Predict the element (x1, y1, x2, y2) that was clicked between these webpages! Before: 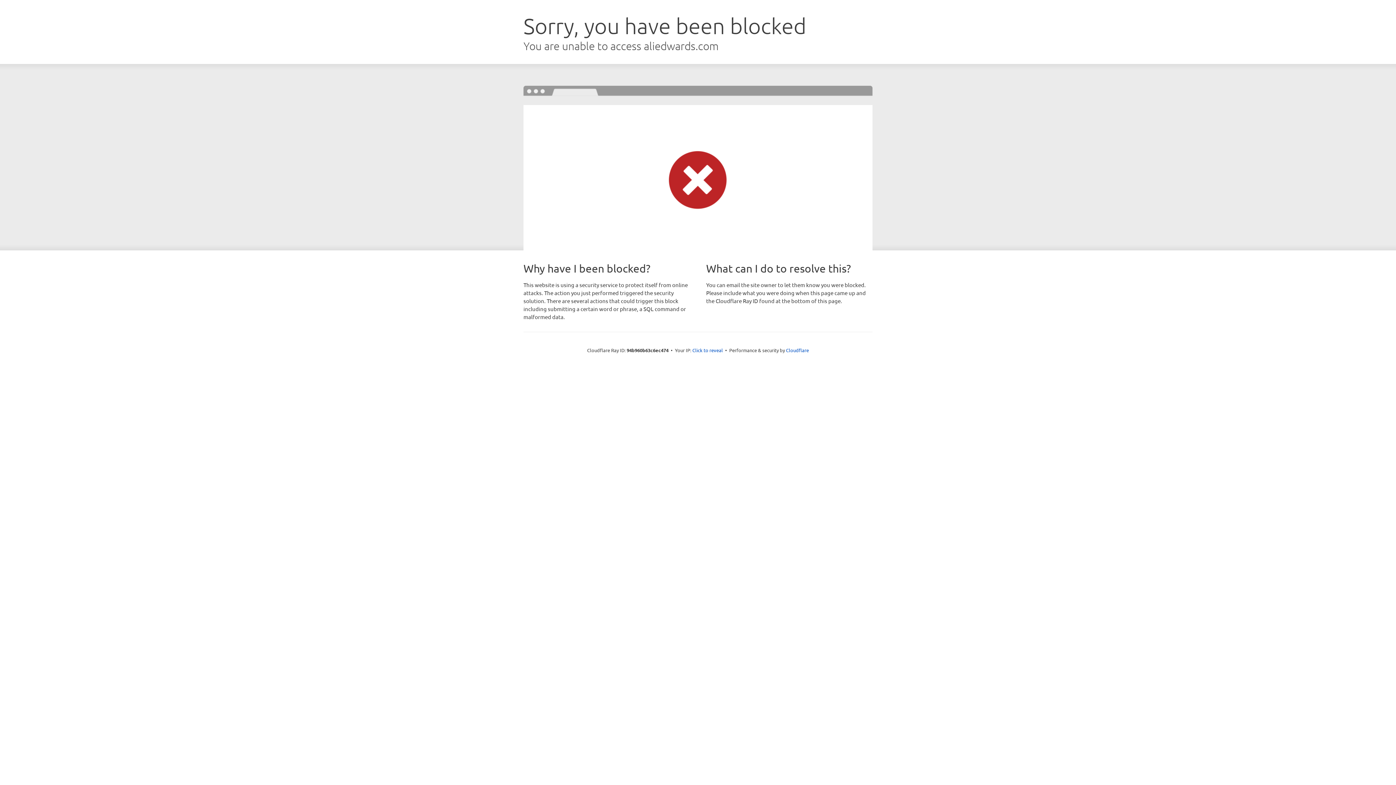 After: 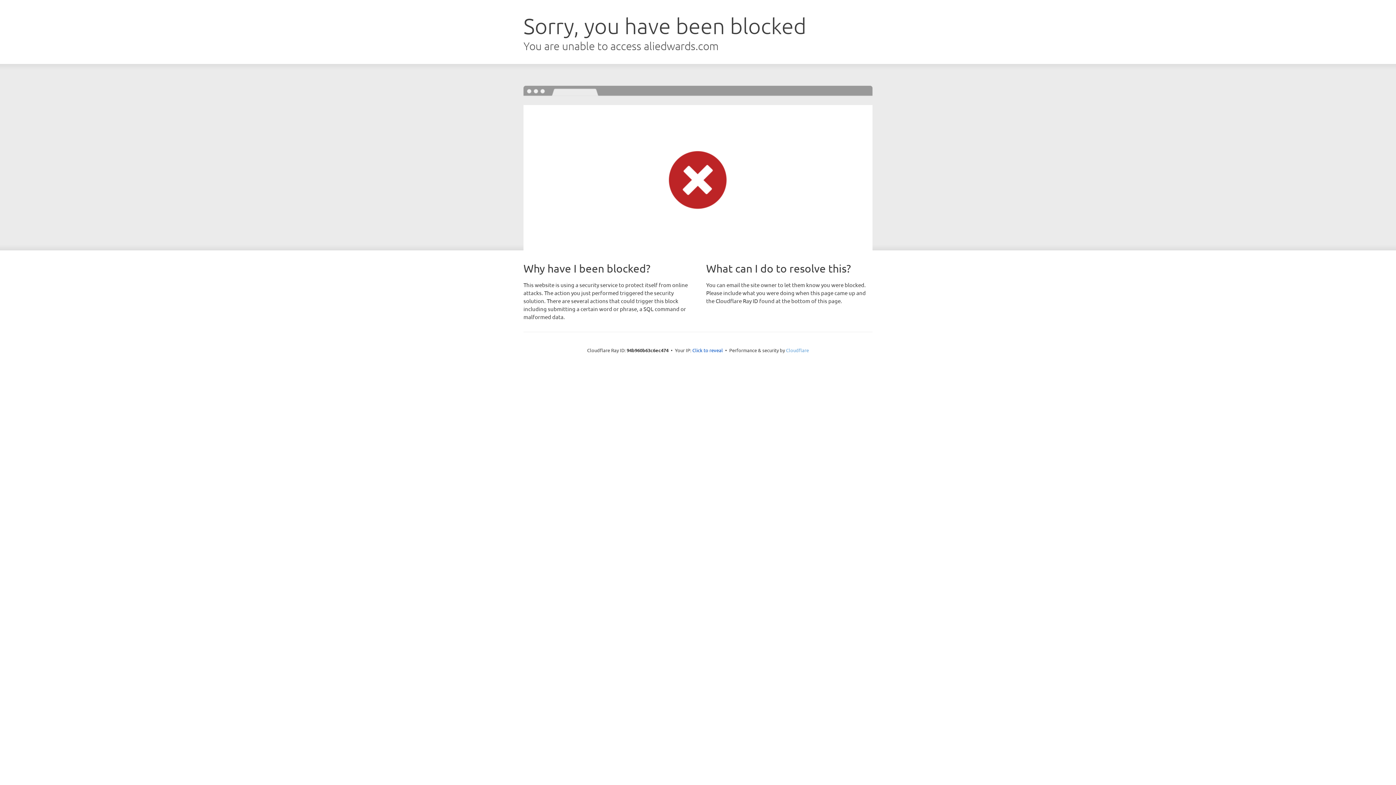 Action: label: Cloudflare bbox: (786, 347, 809, 353)